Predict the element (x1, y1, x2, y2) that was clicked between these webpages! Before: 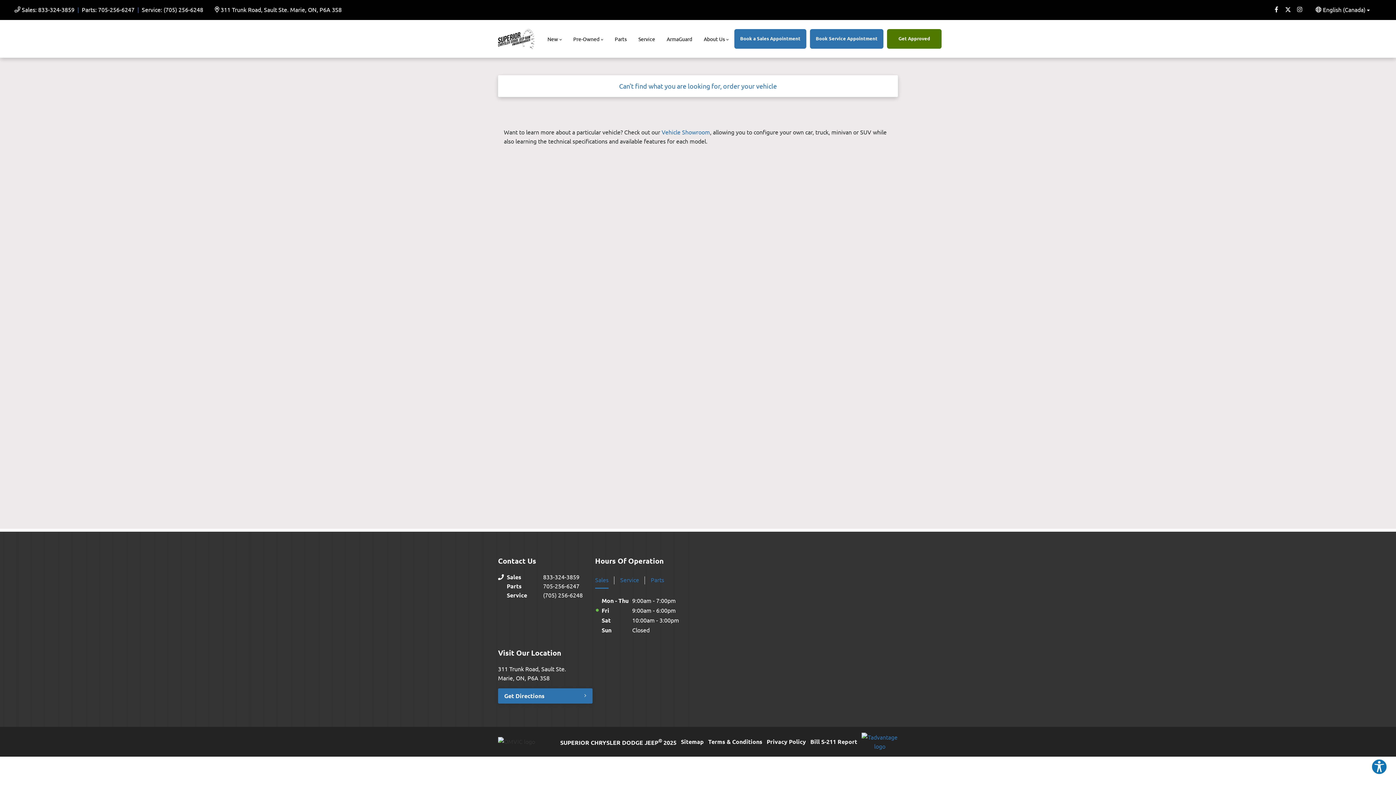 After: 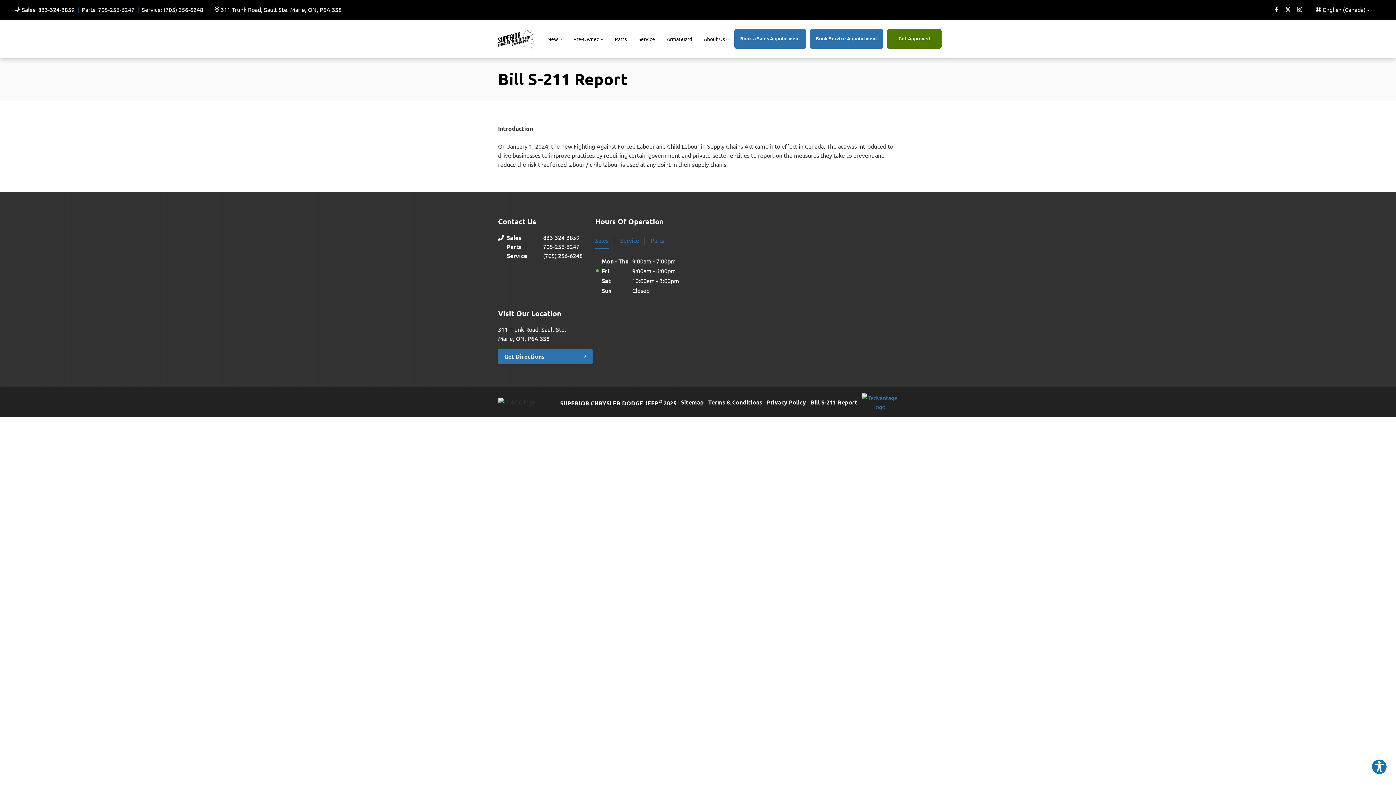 Action: bbox: (810, 737, 857, 746) label: Bill S-211 Report